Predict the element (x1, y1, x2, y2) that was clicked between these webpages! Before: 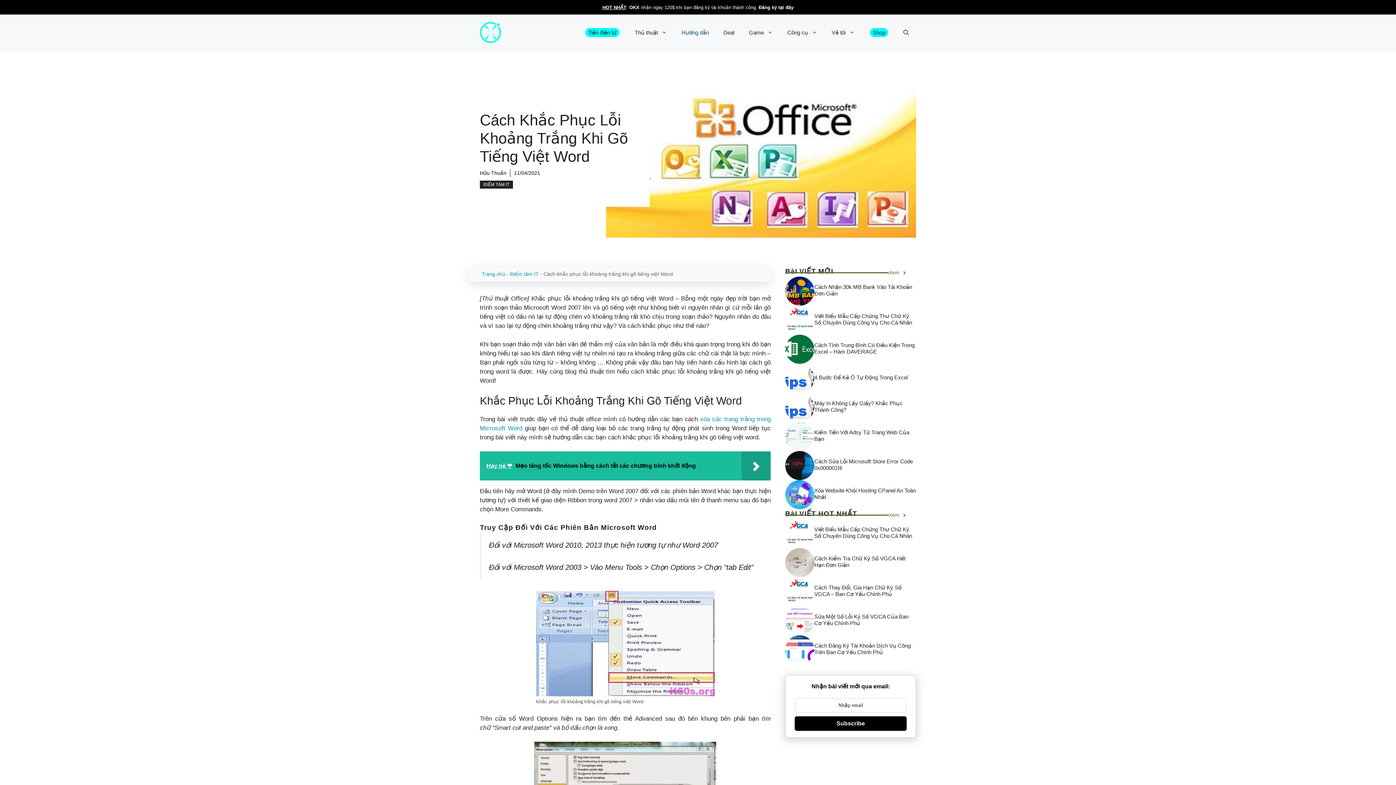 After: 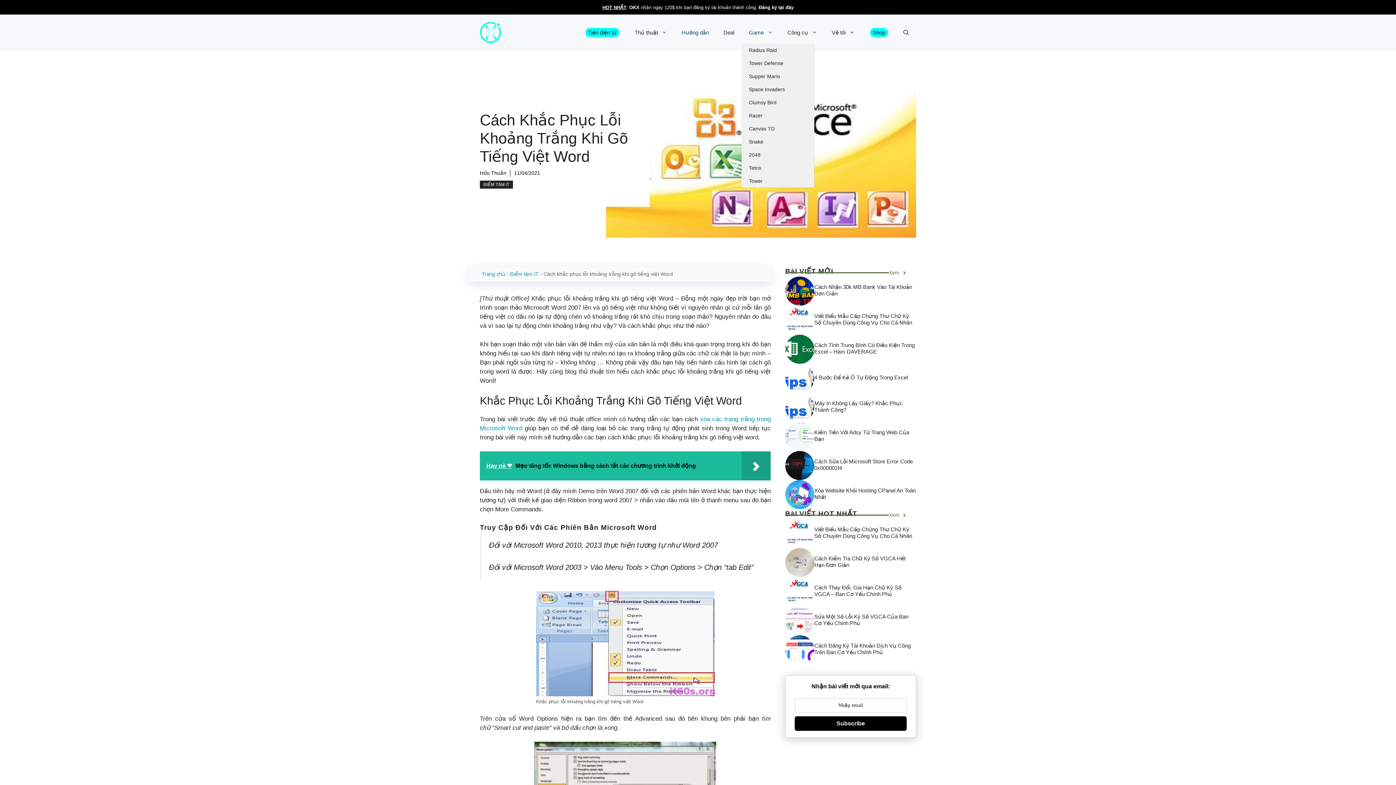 Action: bbox: (741, 21, 780, 43) label: Game